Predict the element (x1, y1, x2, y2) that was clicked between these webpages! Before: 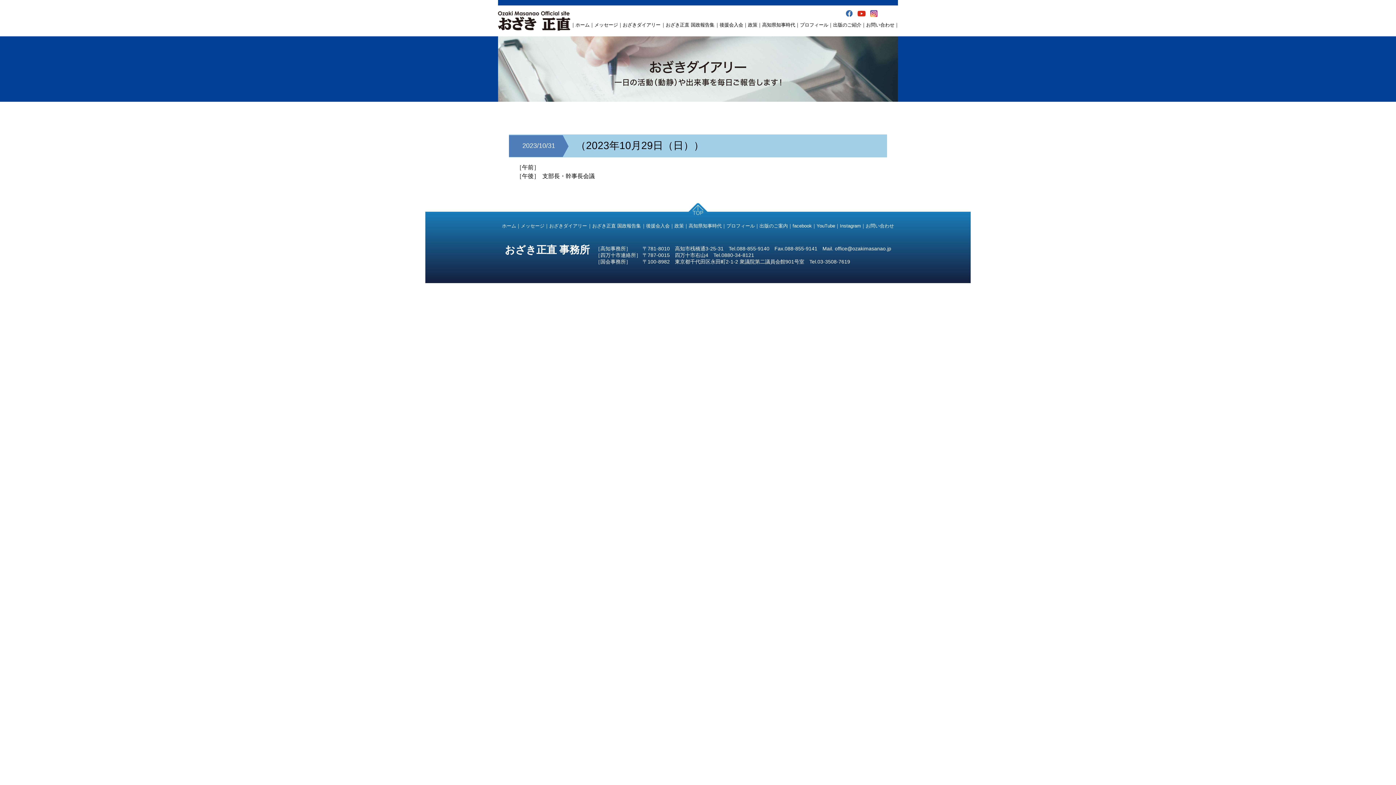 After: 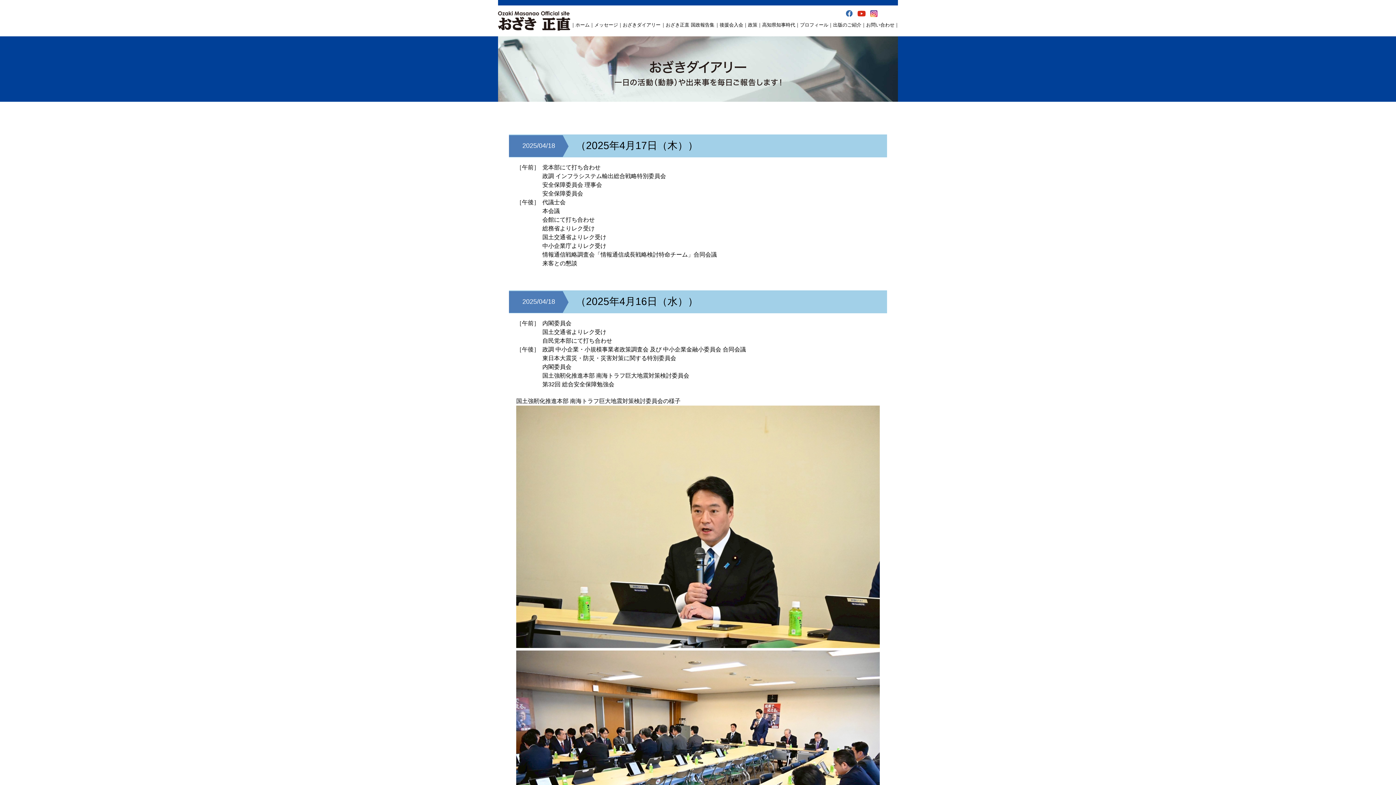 Action: label: おざきダイアリー bbox: (622, 22, 660, 27)